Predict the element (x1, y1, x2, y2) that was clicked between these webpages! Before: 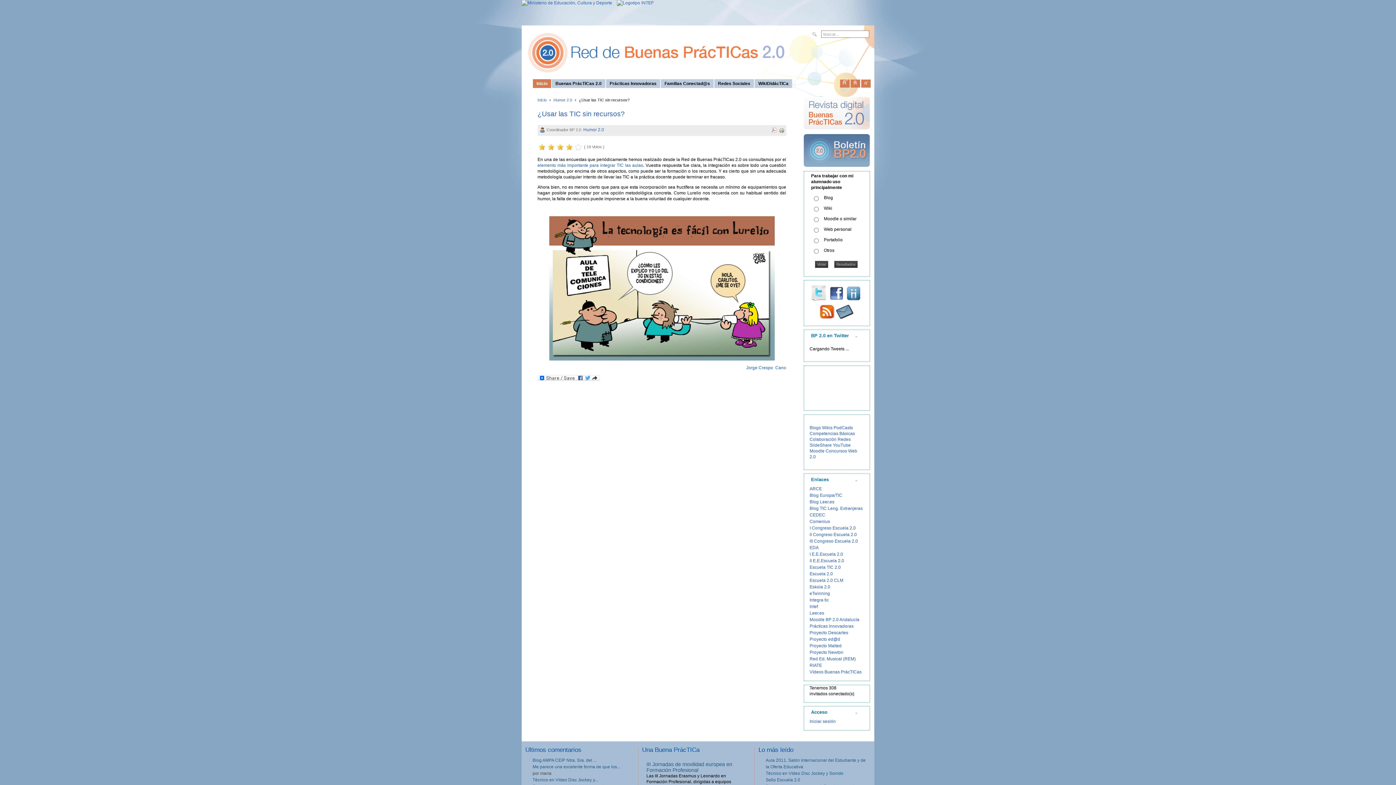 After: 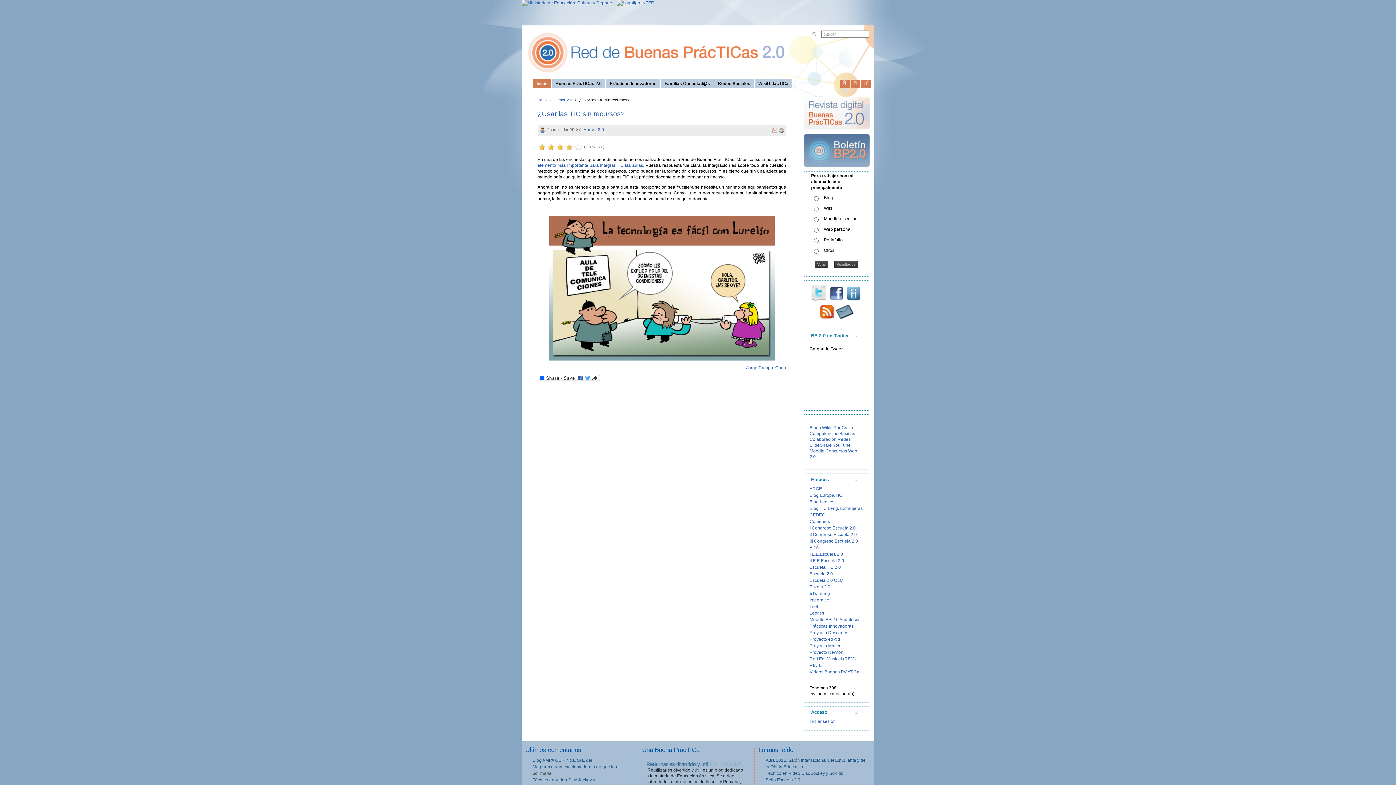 Action: label: I Congreso Escuela 2.0 bbox: (809, 525, 856, 530)